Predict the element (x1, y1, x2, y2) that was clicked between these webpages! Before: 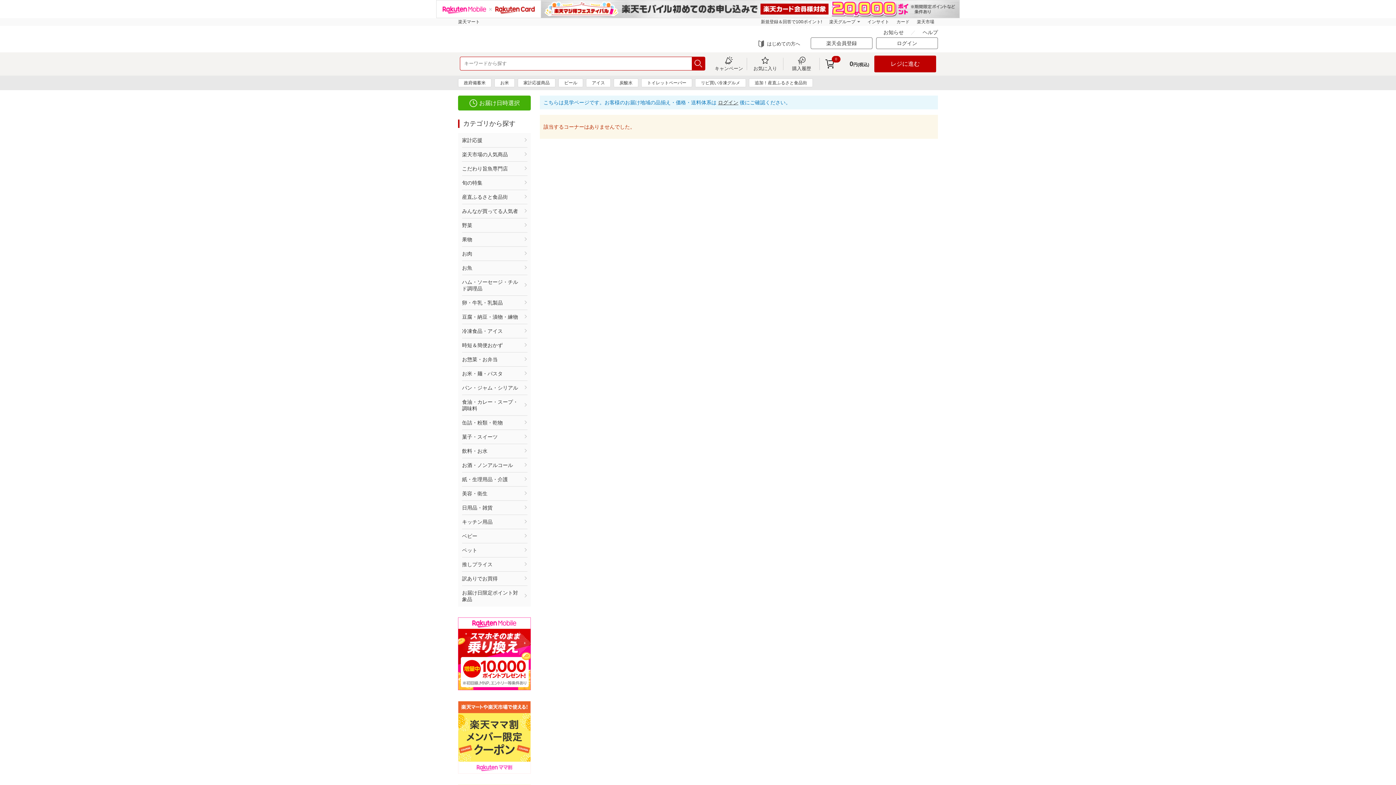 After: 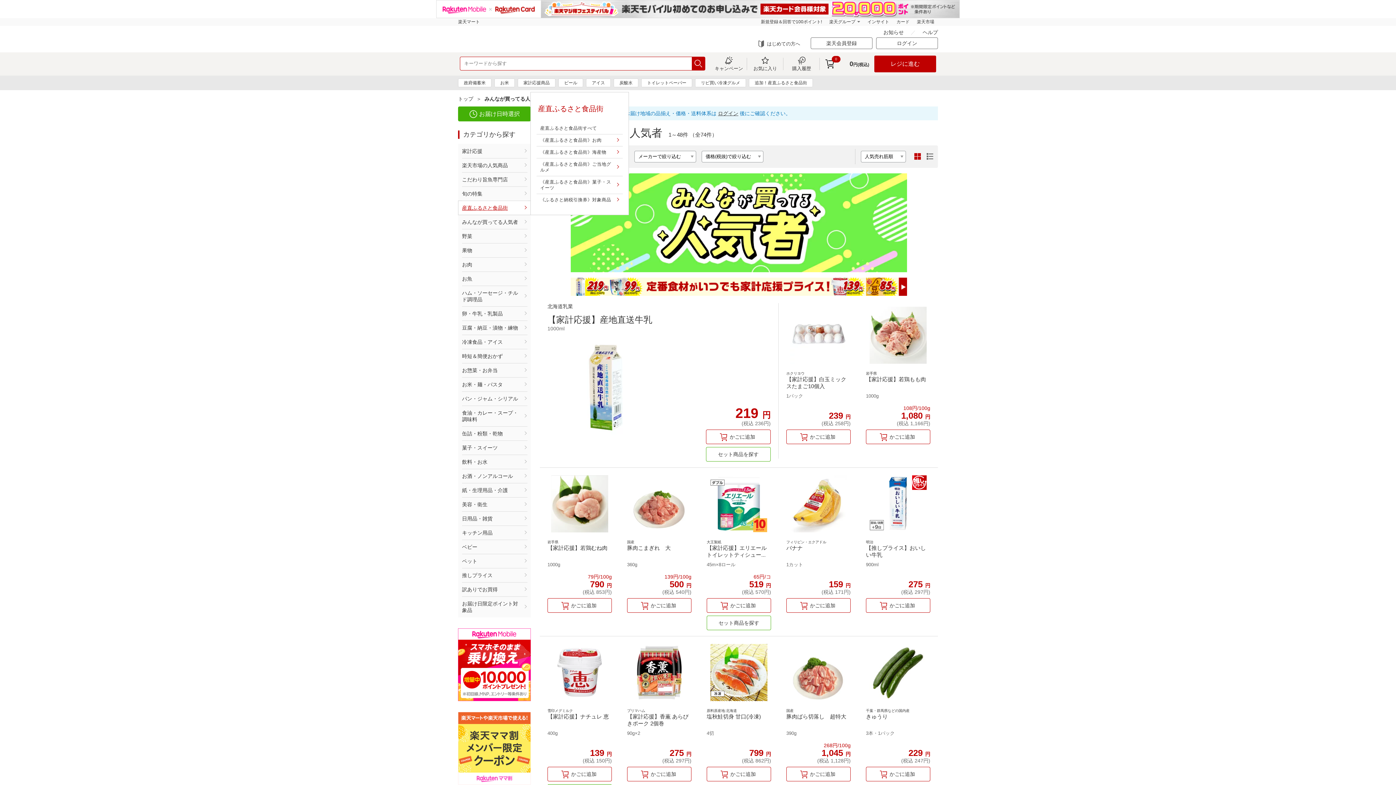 Action: label: みんなが買ってる人気者 bbox: (458, 203, 530, 218)